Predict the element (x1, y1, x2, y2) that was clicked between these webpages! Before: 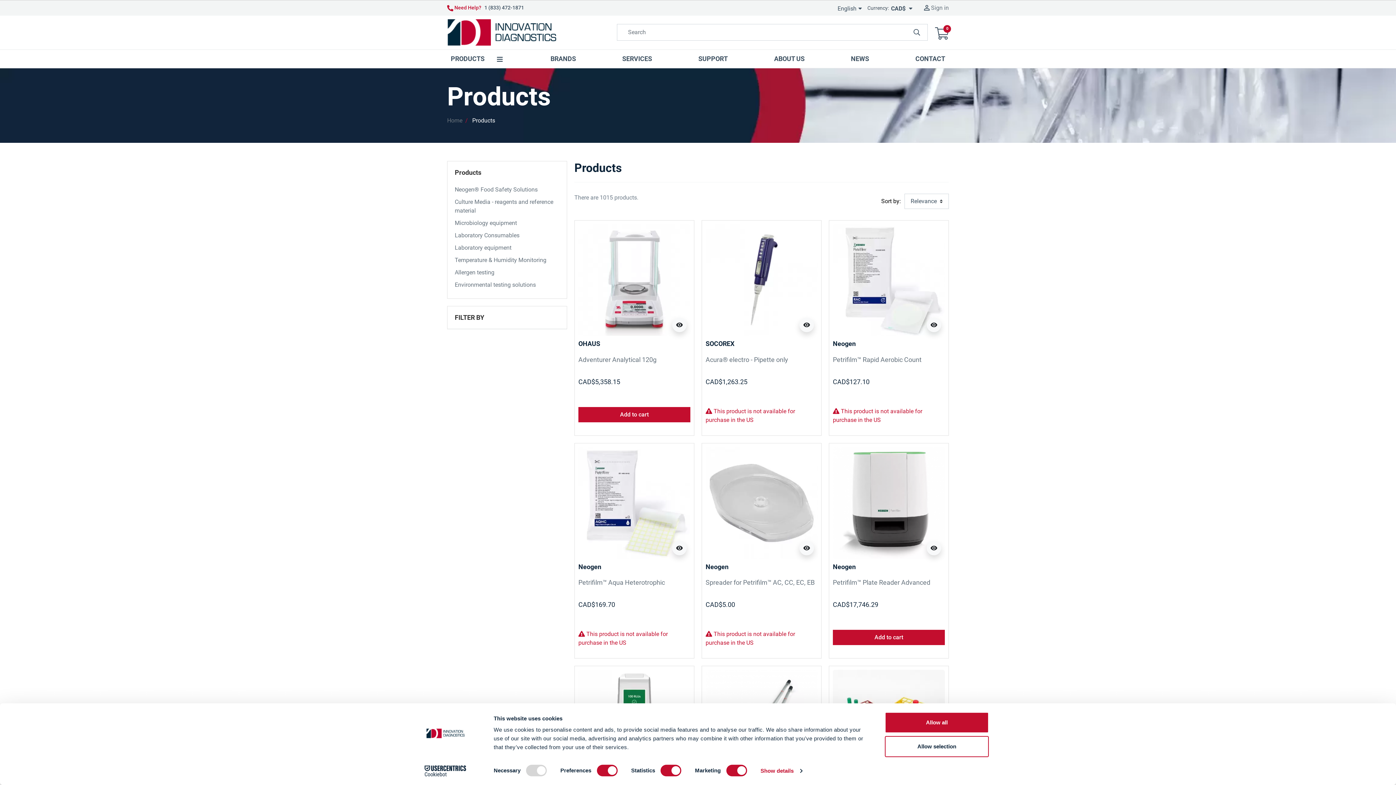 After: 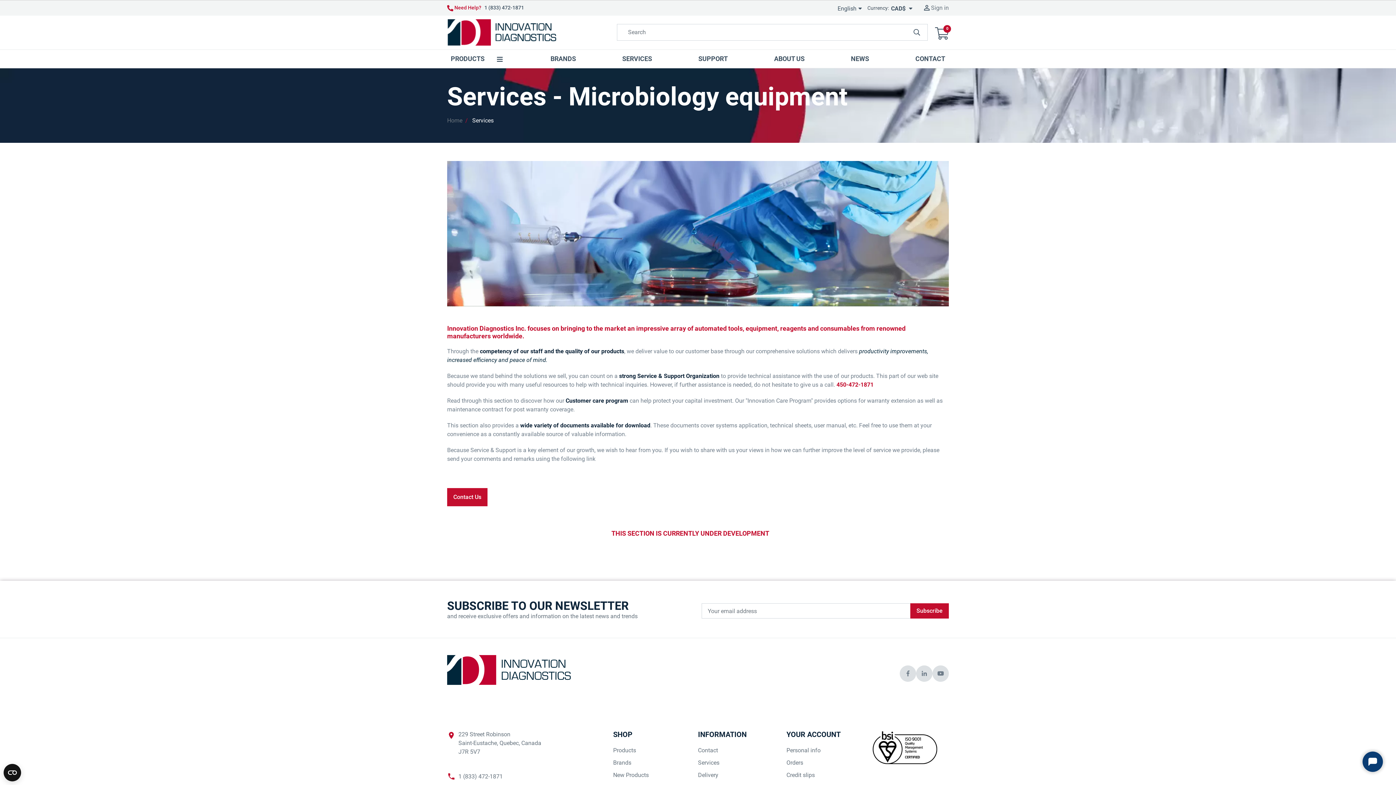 Action: label: SERVICES bbox: (622, 49, 652, 67)